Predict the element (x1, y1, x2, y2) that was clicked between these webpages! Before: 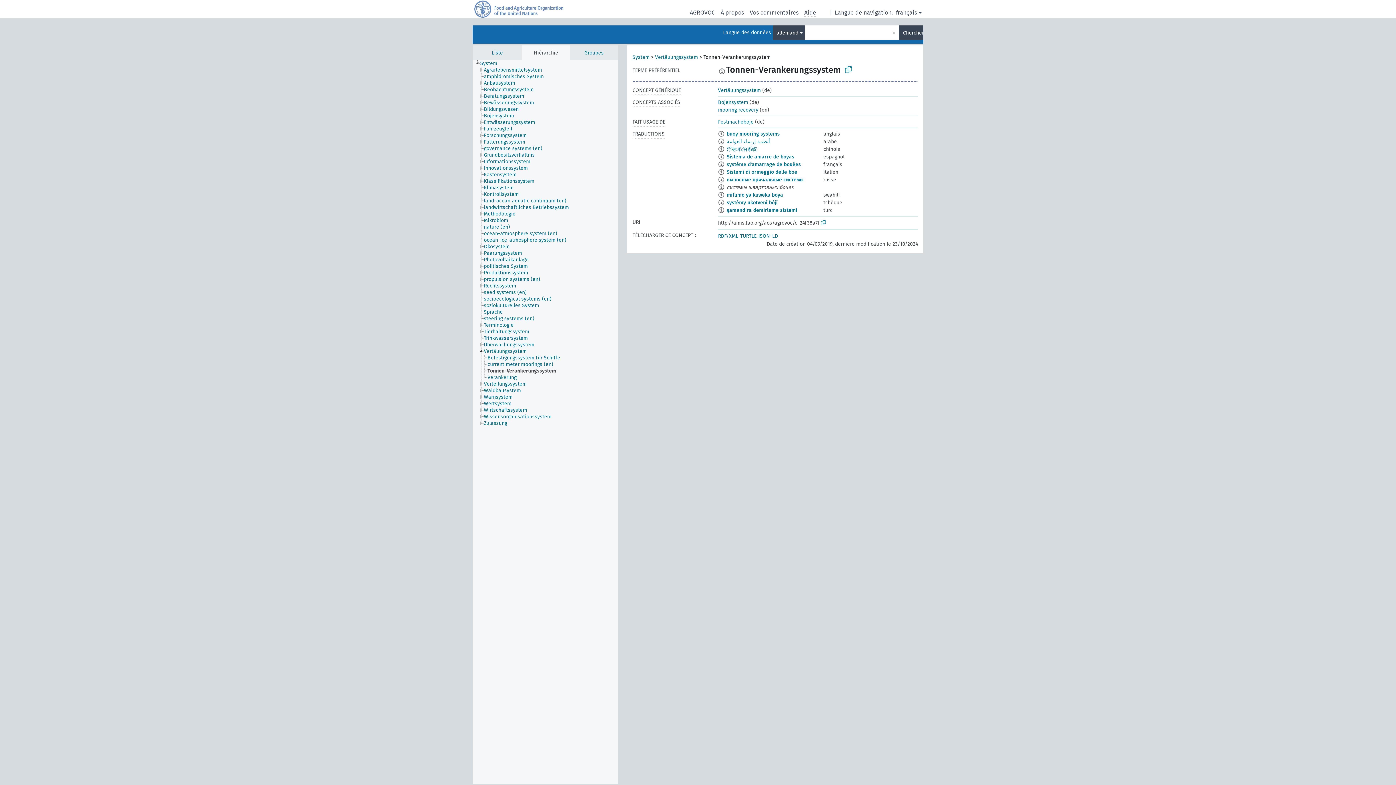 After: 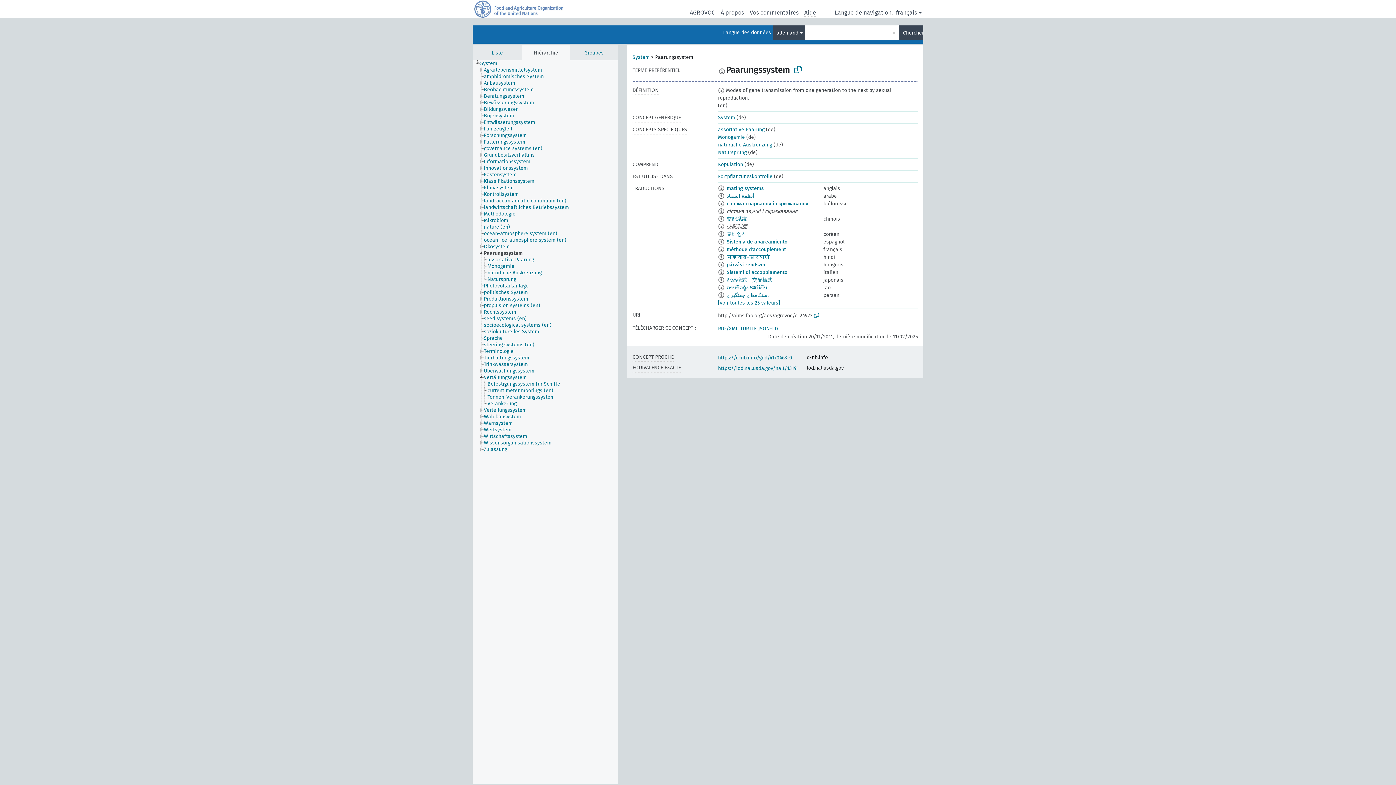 Action: bbox: (483, 250, 528, 256) label: Paarungssystem